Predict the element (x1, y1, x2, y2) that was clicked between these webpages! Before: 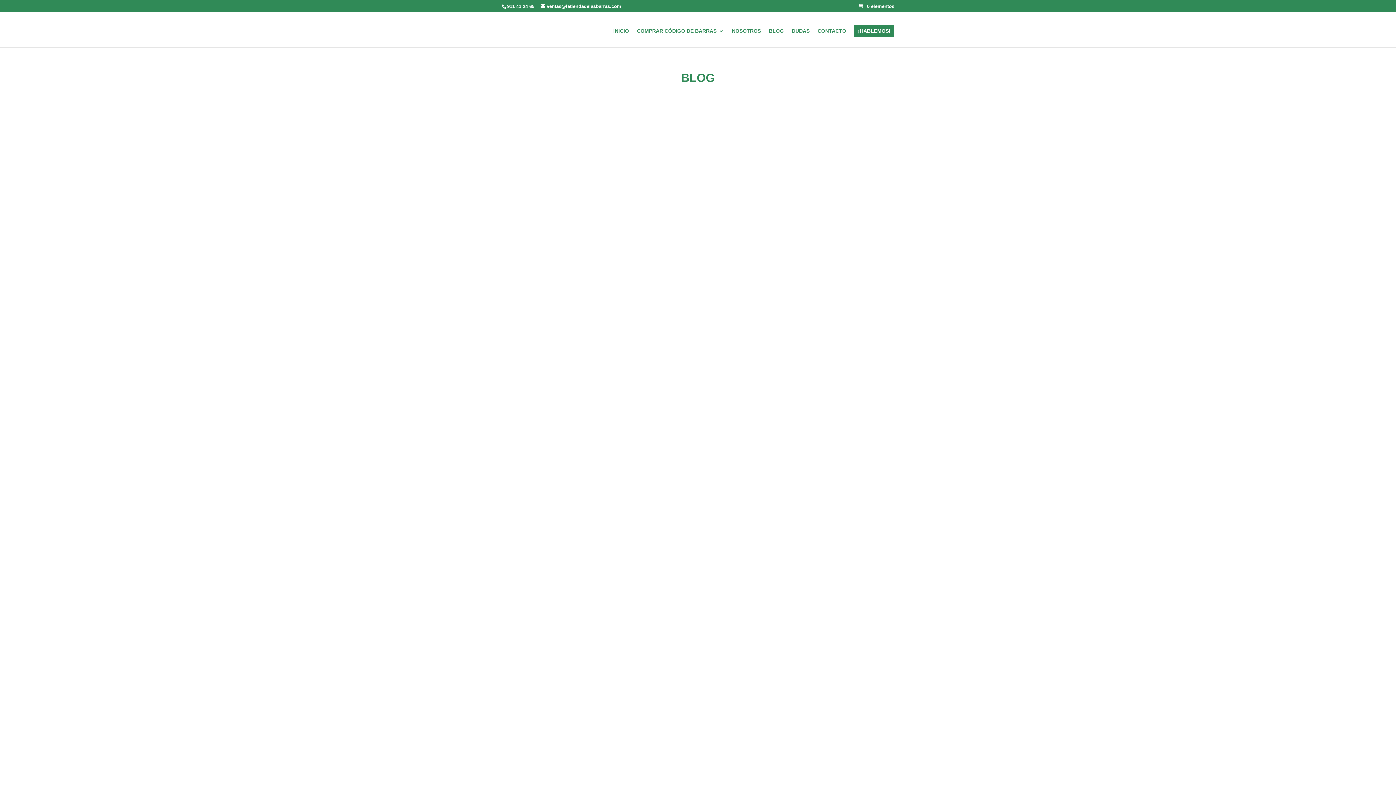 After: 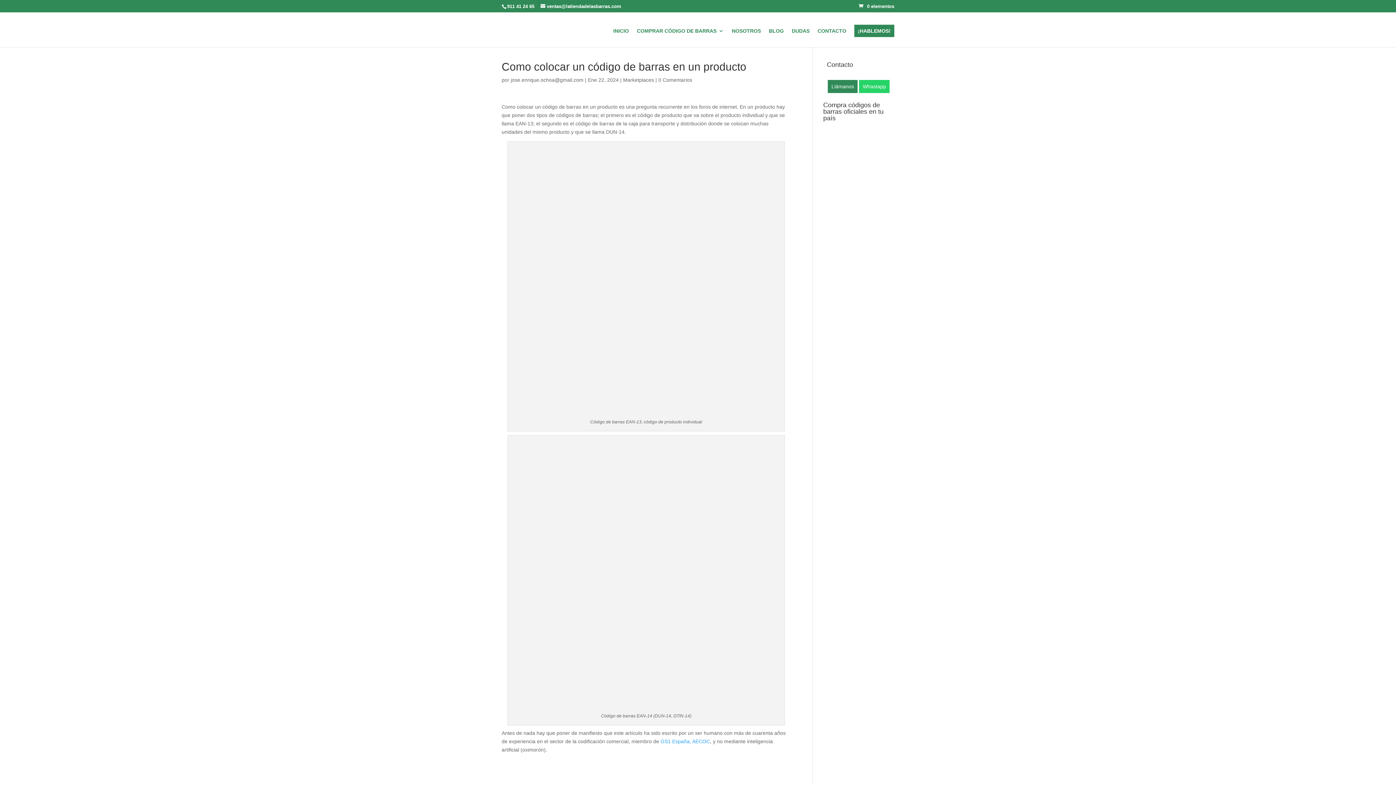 Action: bbox: (509, 623, 654, 631) label: Como colocar un código de barras en un producto